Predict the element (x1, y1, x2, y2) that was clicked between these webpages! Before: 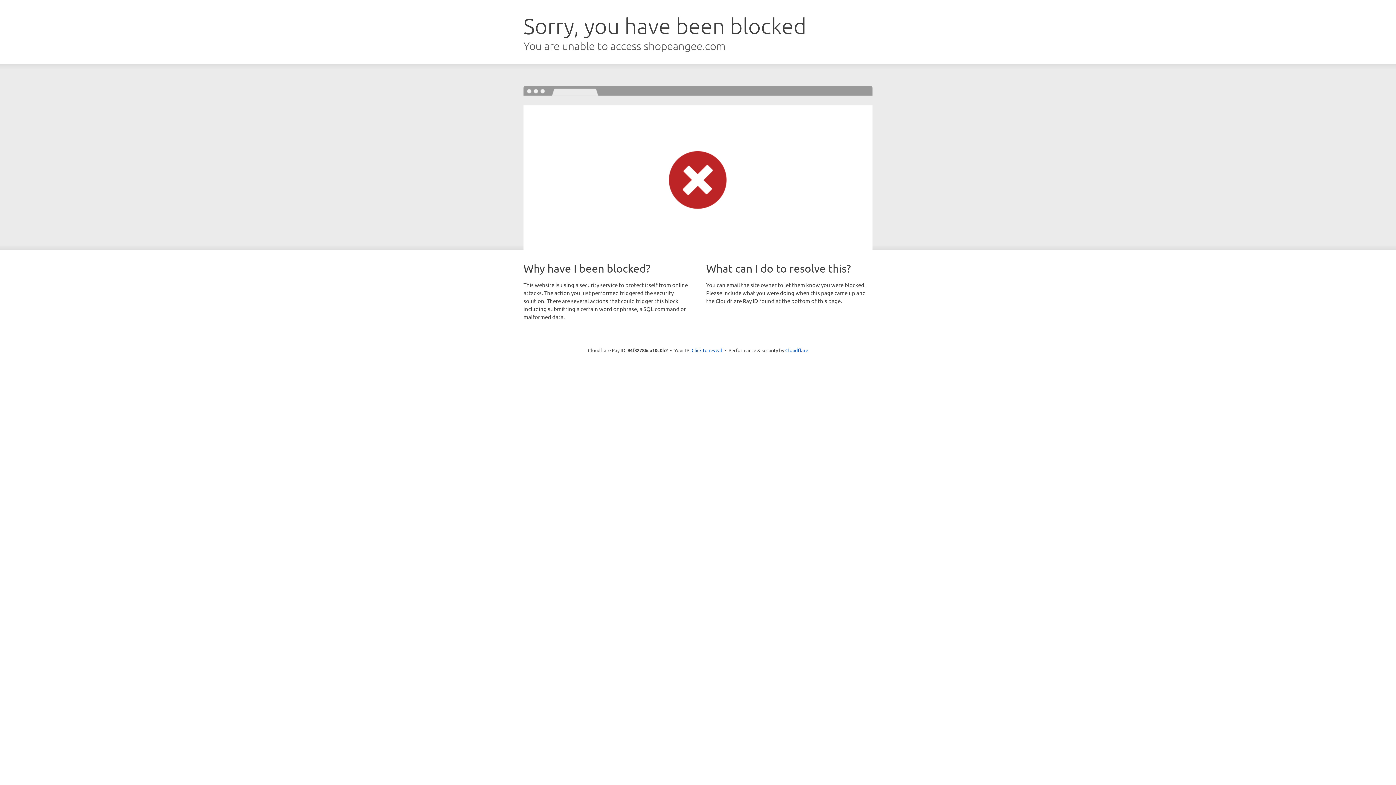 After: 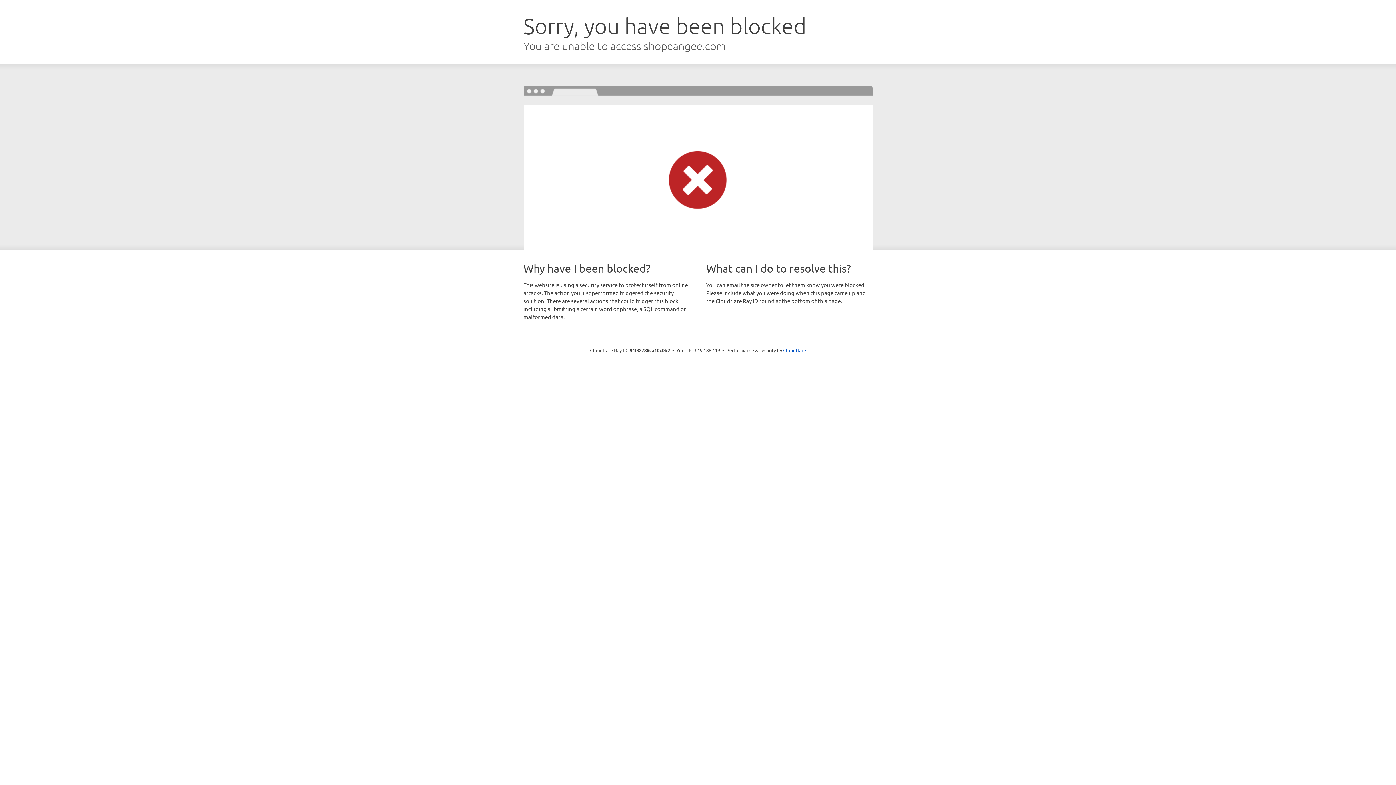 Action: bbox: (691, 346, 722, 353) label: Click to reveal